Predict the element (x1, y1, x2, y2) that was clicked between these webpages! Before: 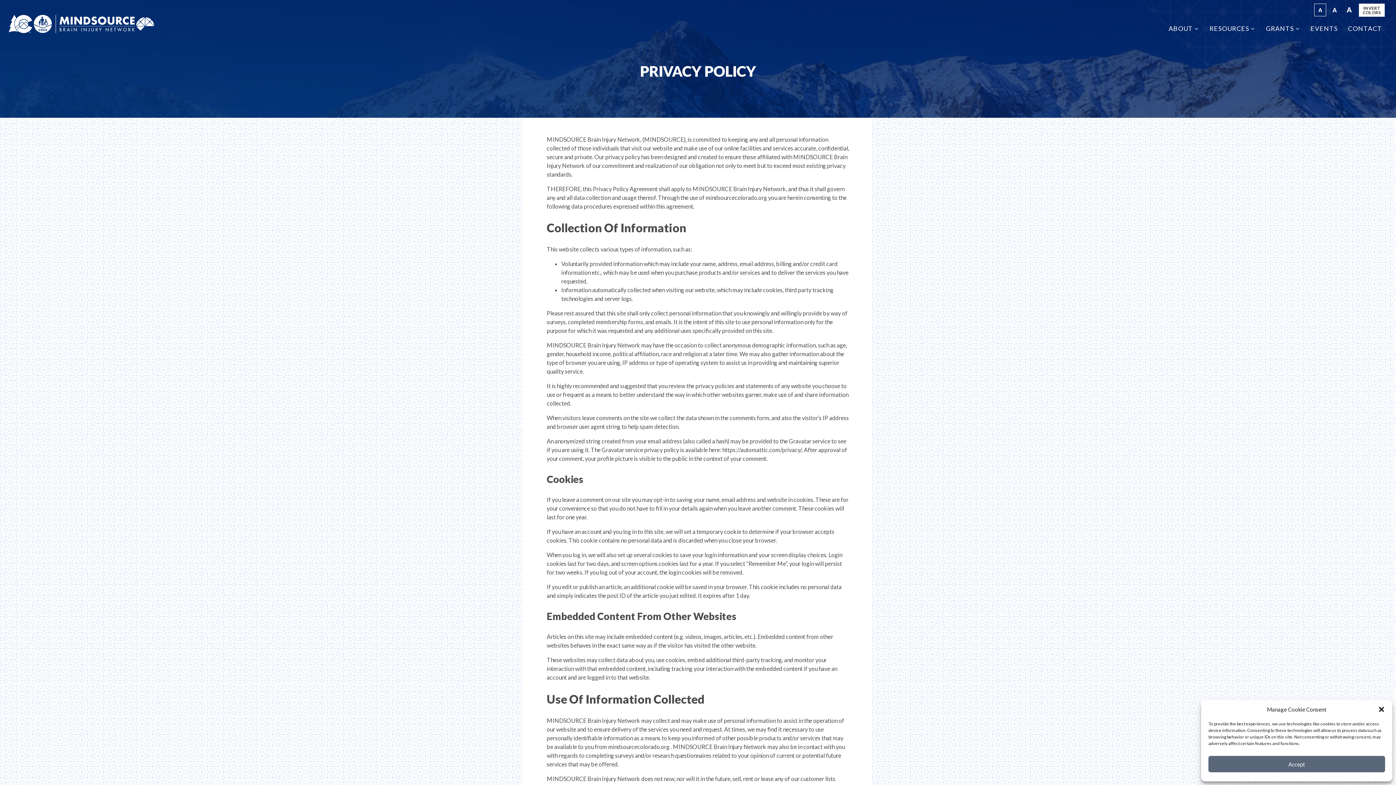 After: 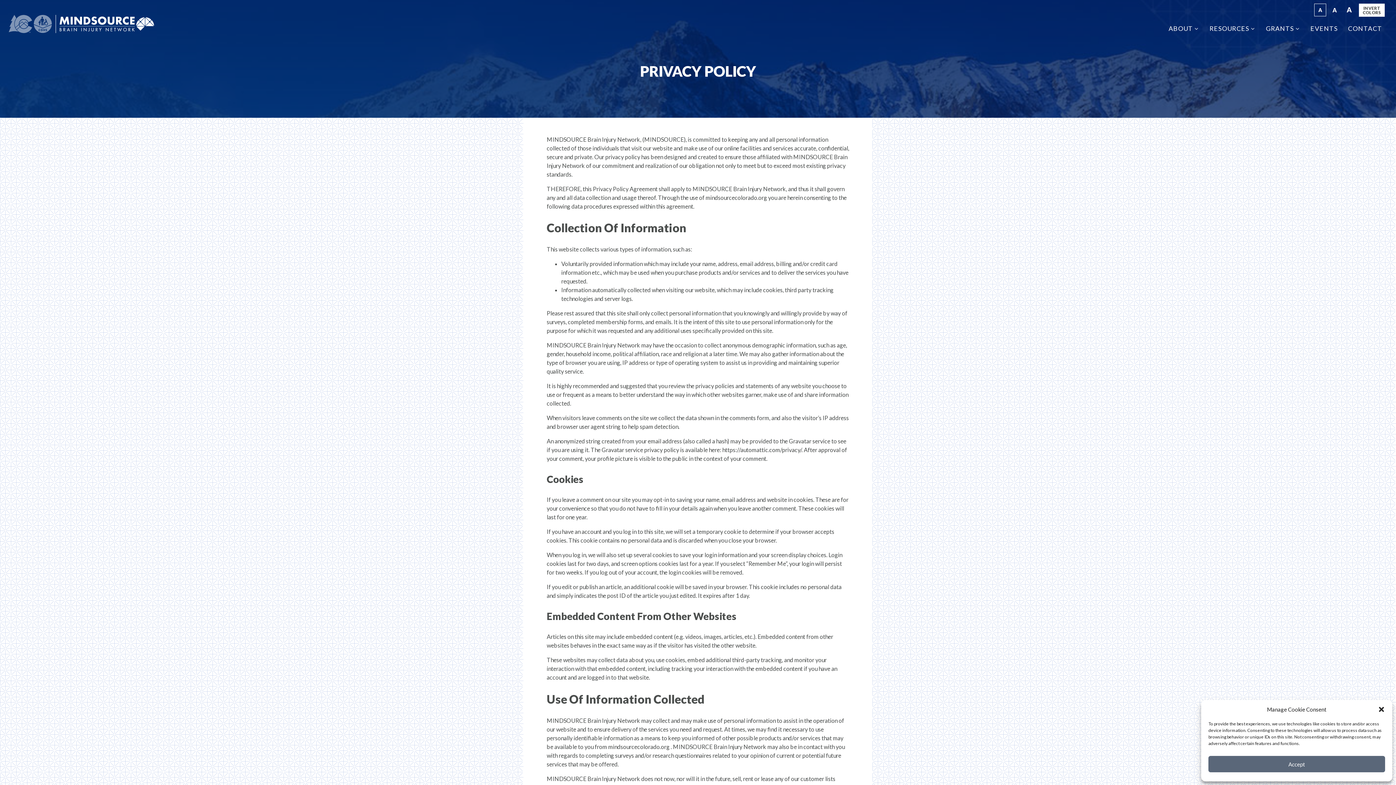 Action: bbox: (8, 15, 56, 33)